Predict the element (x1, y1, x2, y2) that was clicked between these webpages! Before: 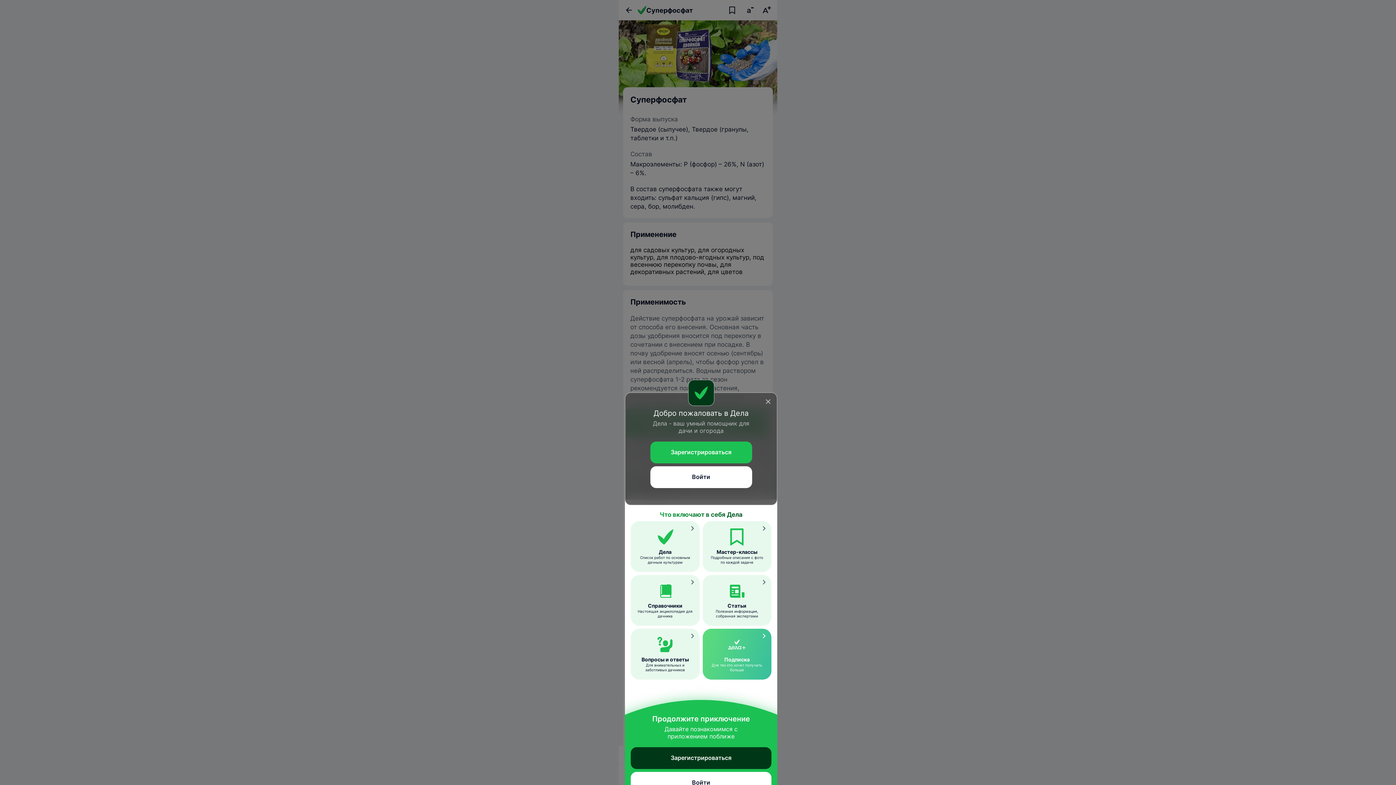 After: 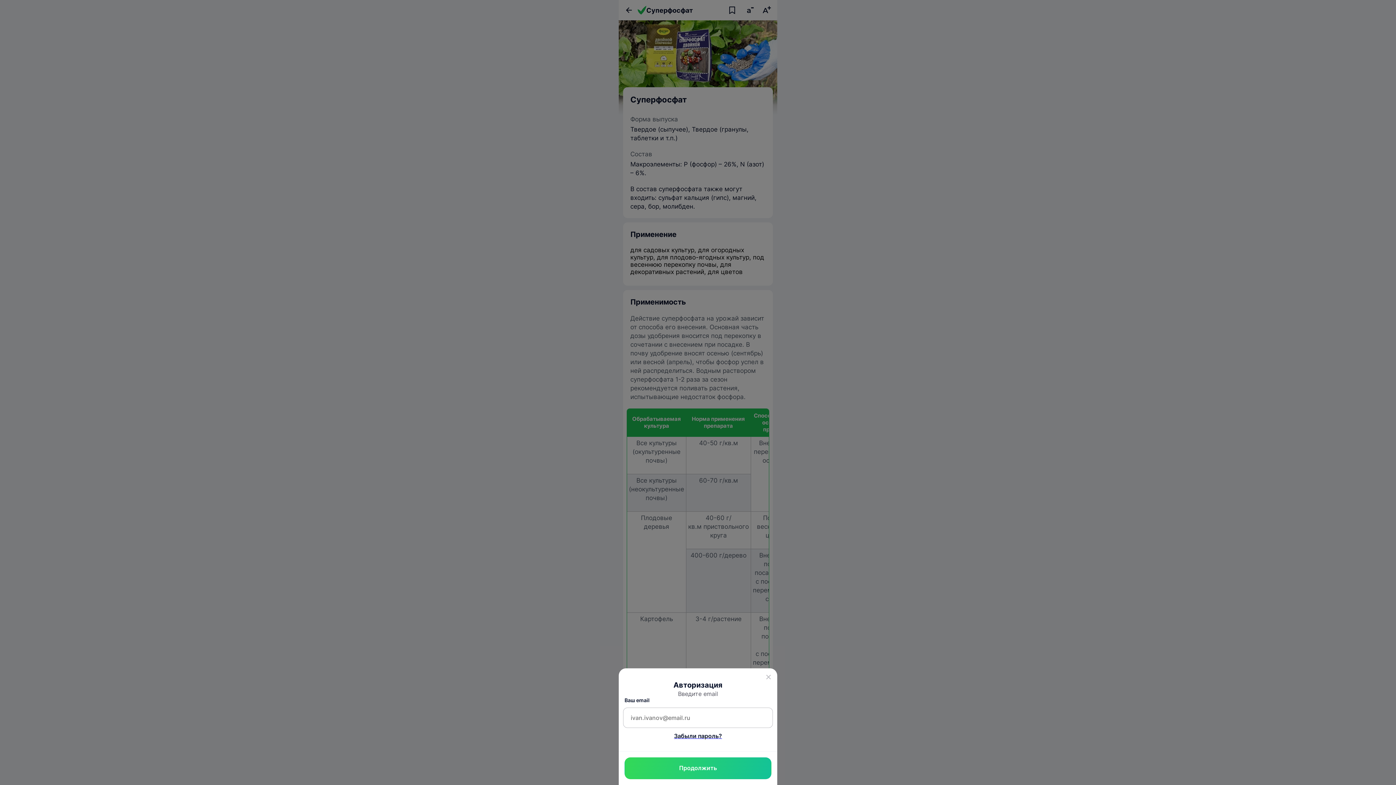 Action: label: Войти bbox: (650, 466, 752, 488)